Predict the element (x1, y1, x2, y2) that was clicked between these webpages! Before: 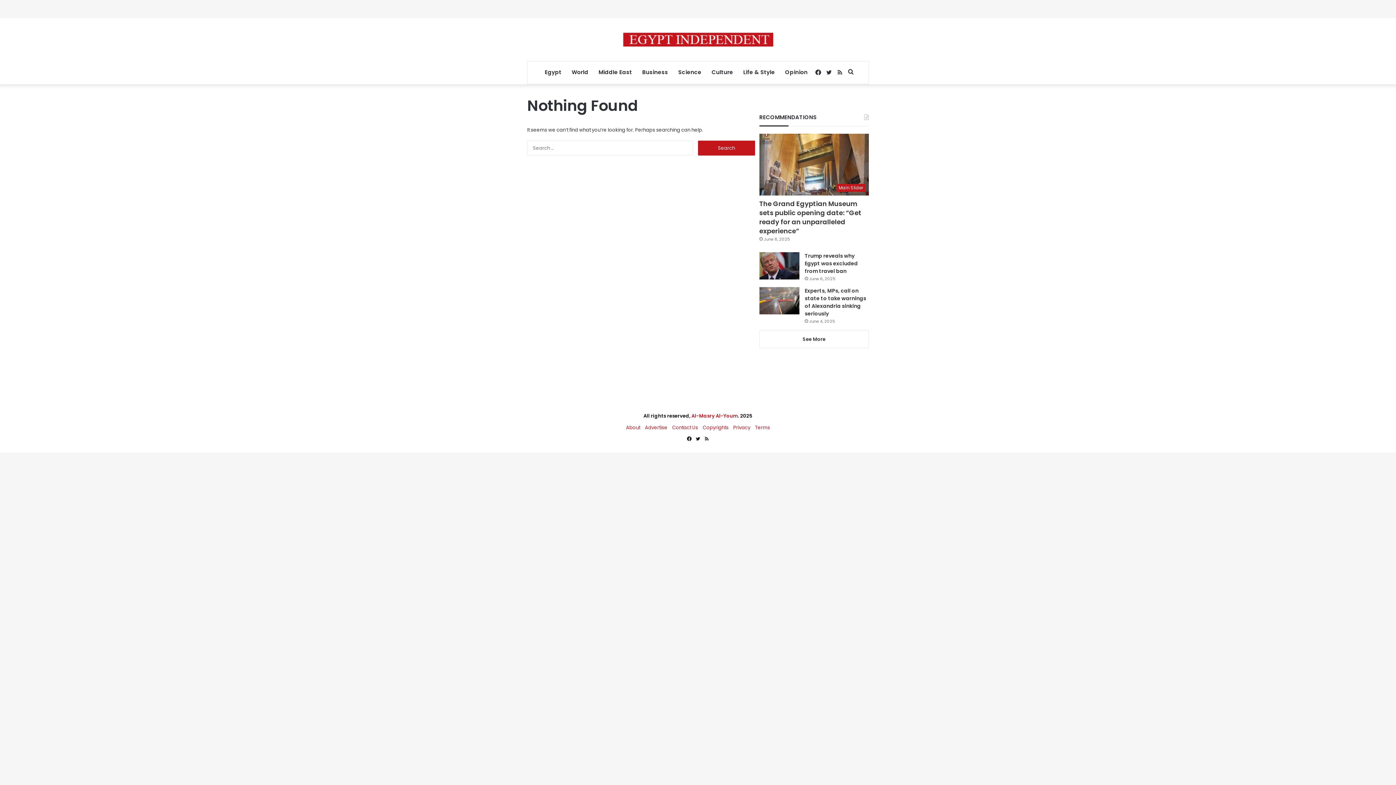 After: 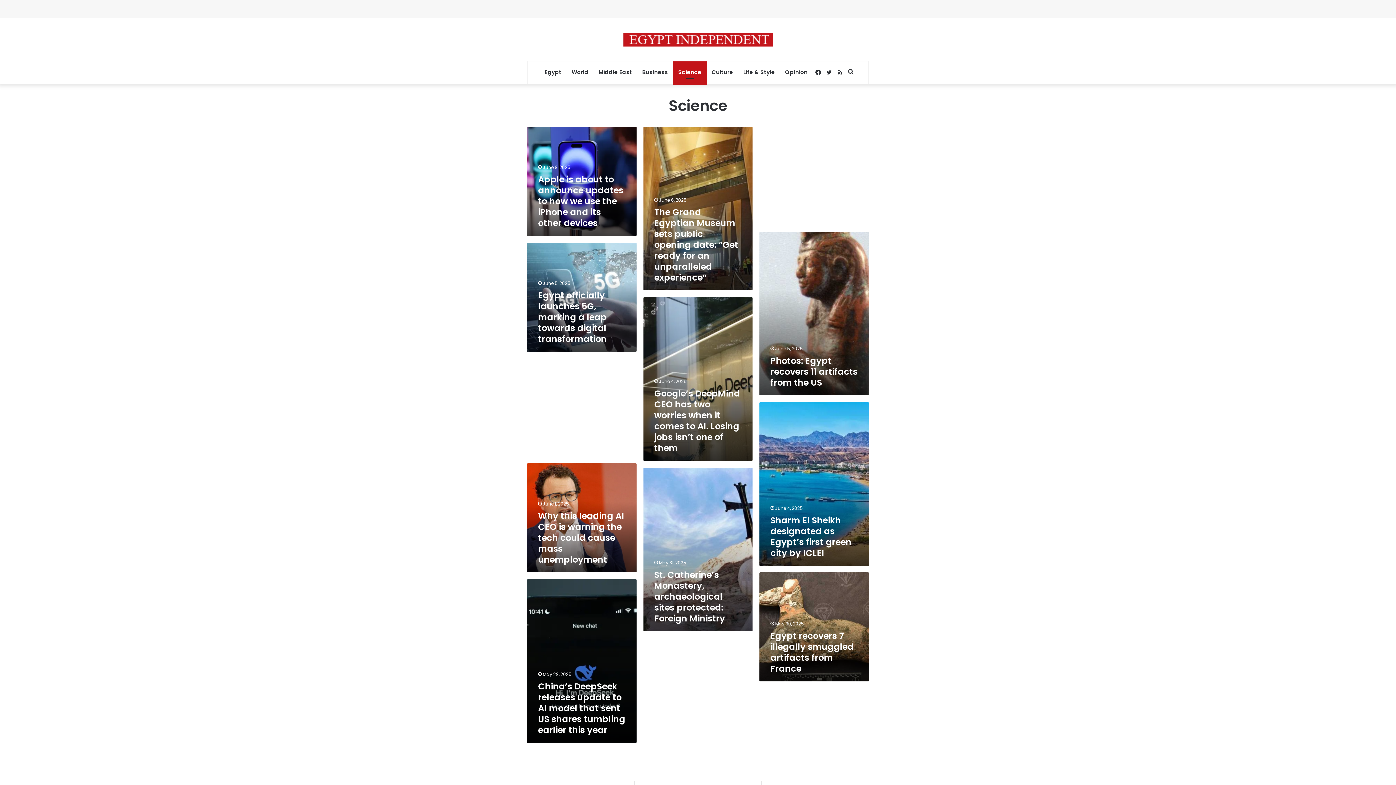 Action: bbox: (673, 61, 706, 83) label: Science